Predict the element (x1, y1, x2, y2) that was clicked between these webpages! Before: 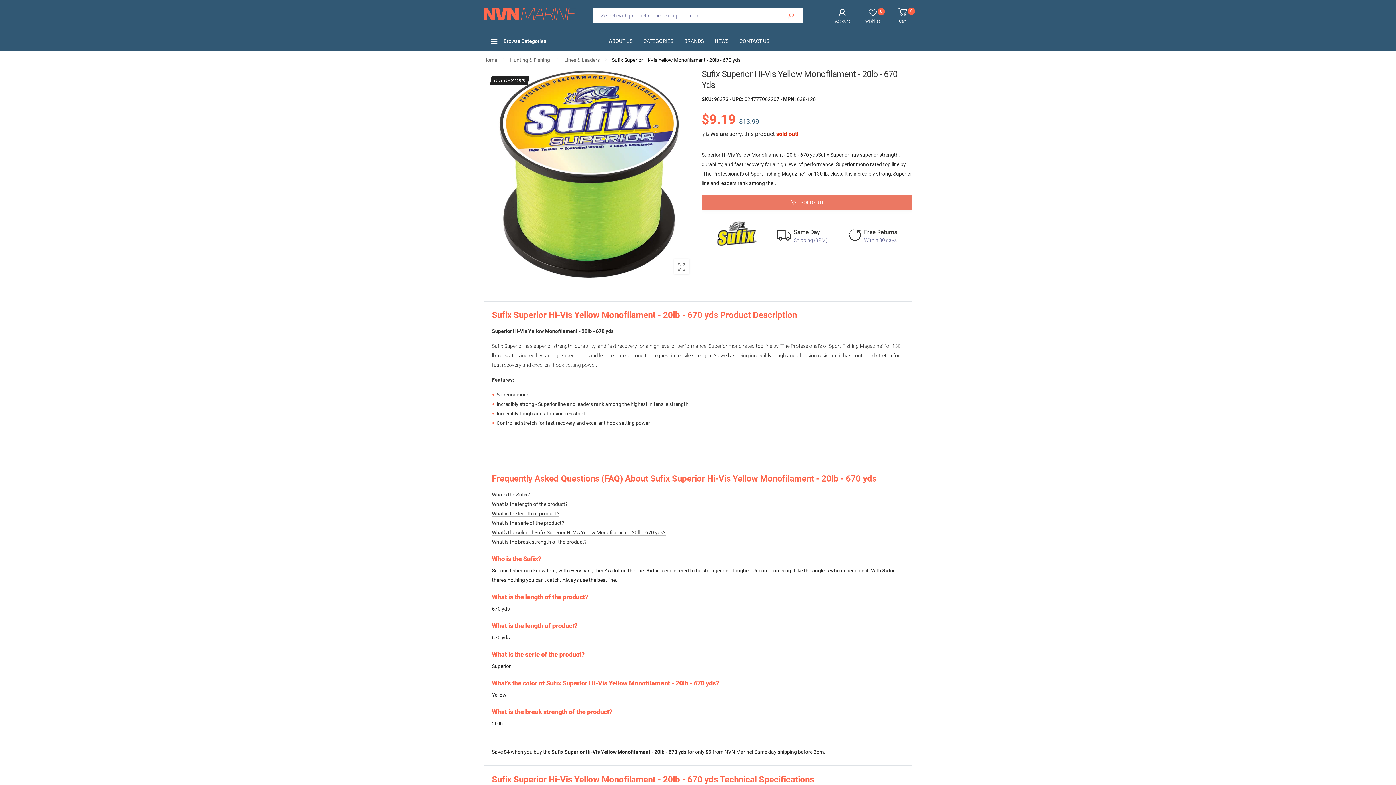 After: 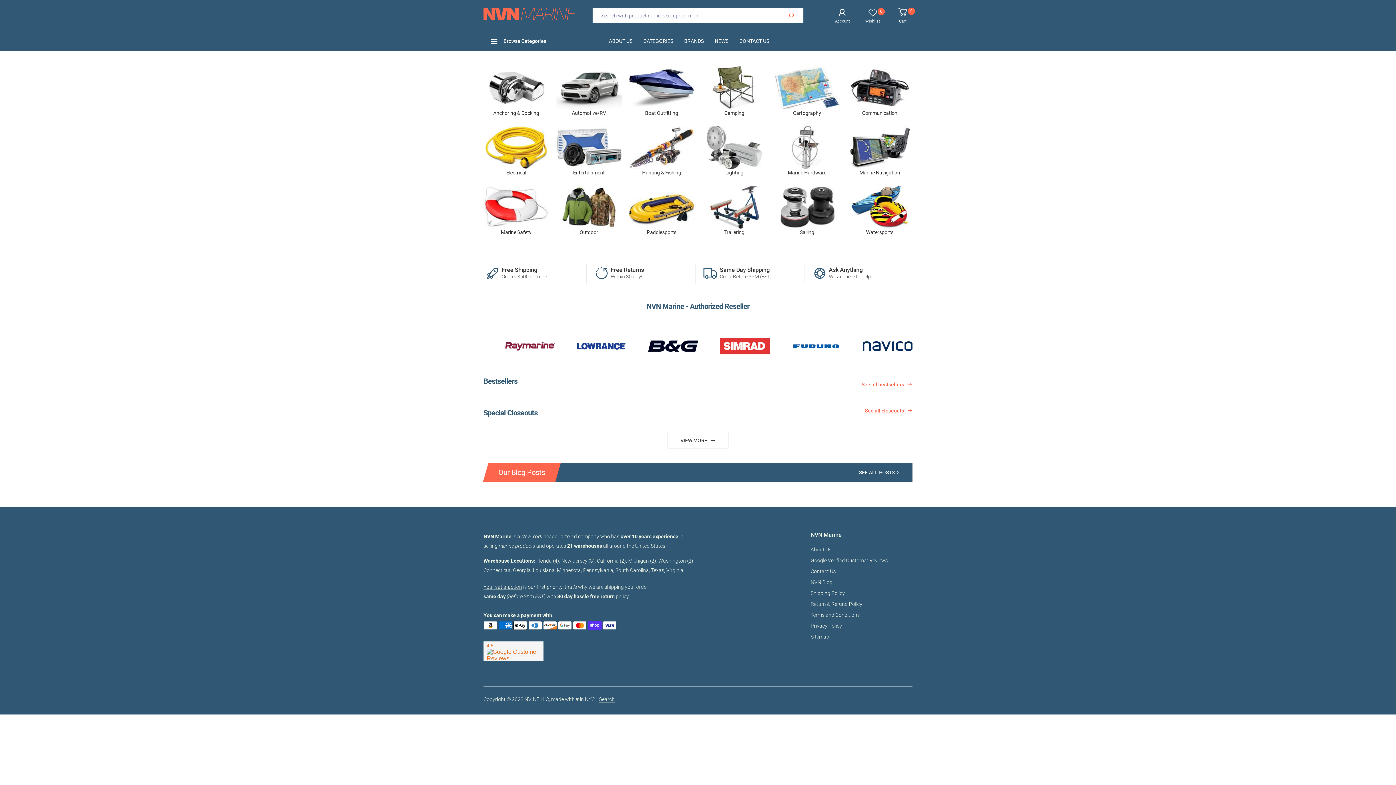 Action: bbox: (483, 55, 497, 64) label: Home